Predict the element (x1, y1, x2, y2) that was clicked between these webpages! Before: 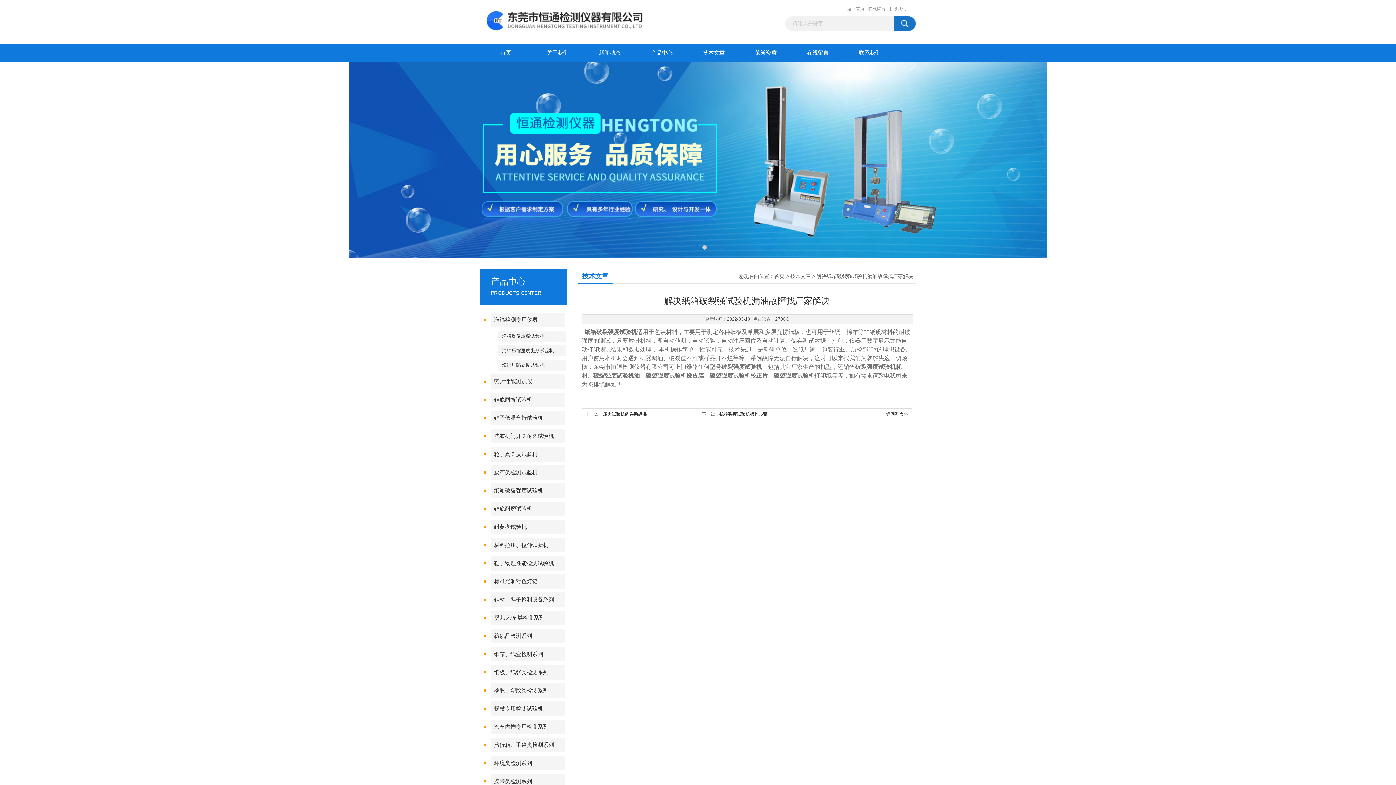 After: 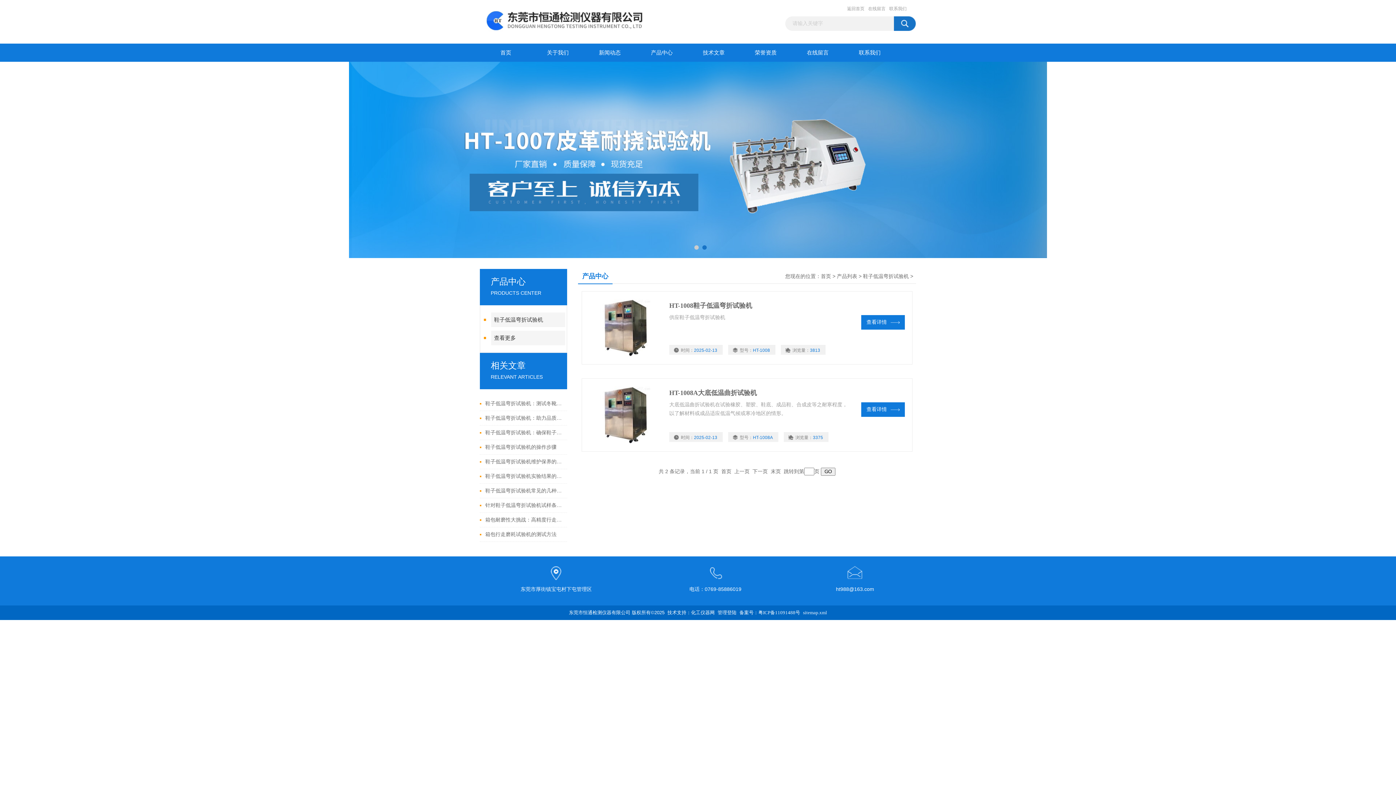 Action: bbox: (491, 410, 565, 425) label: 鞋子低温弯折试验机